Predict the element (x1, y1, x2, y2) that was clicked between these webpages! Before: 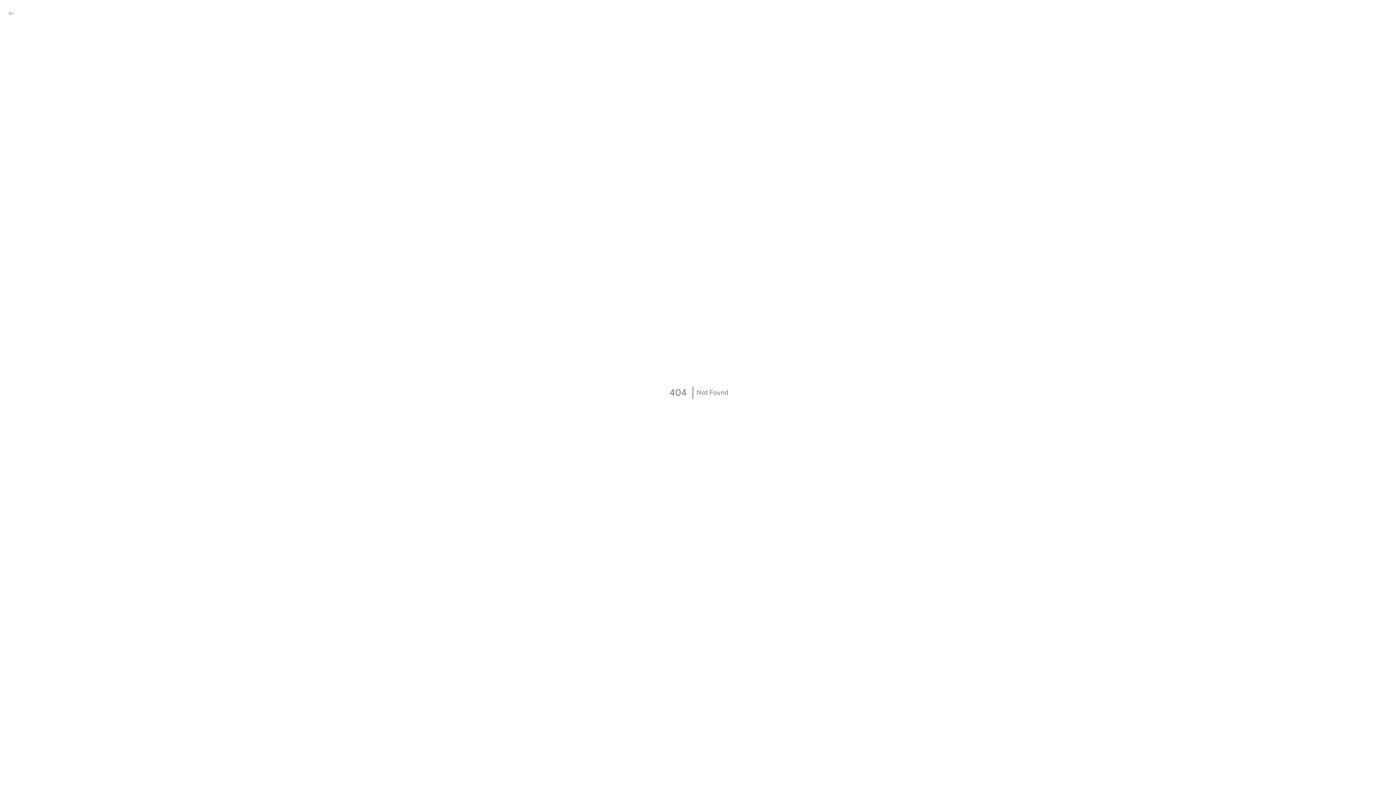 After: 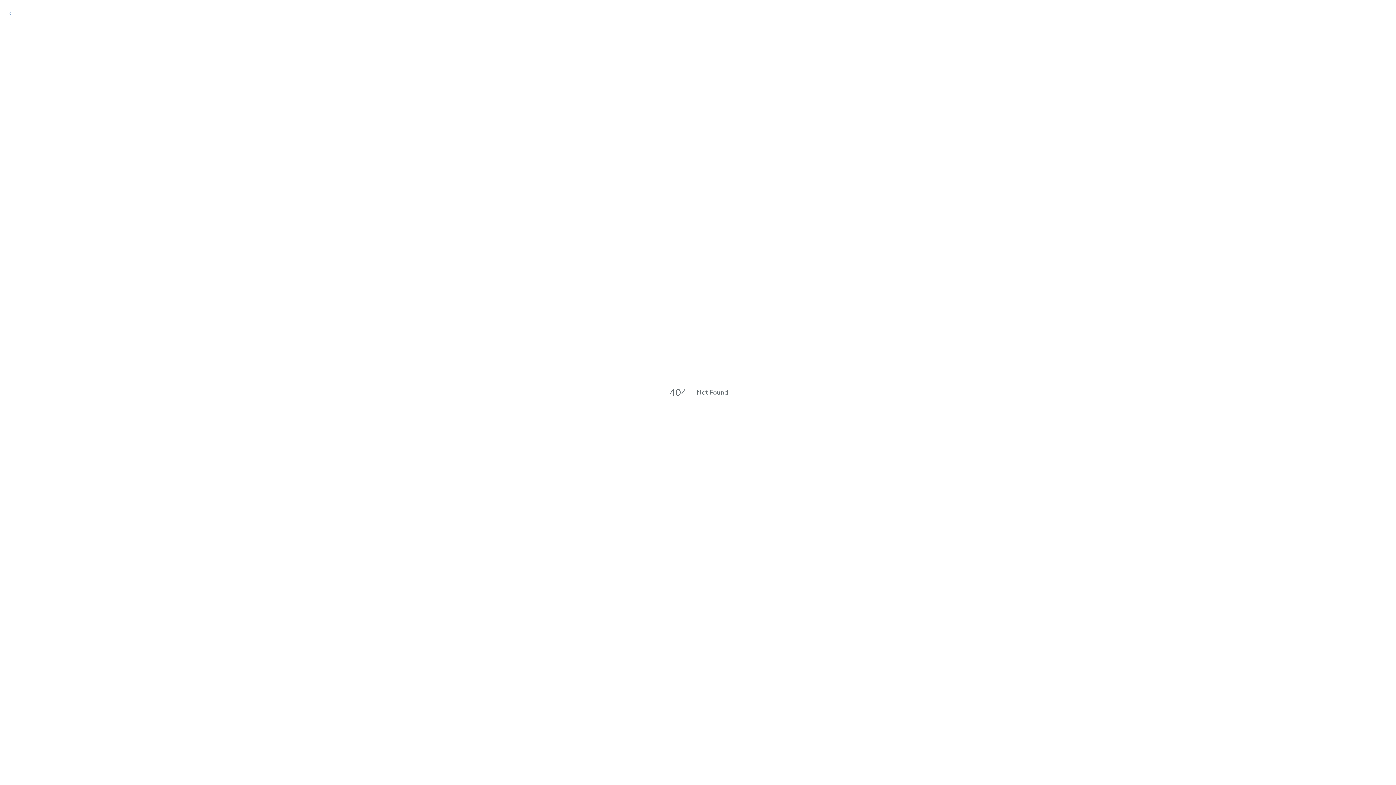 Action: bbox: (8, 7, 14, 18) label: <-